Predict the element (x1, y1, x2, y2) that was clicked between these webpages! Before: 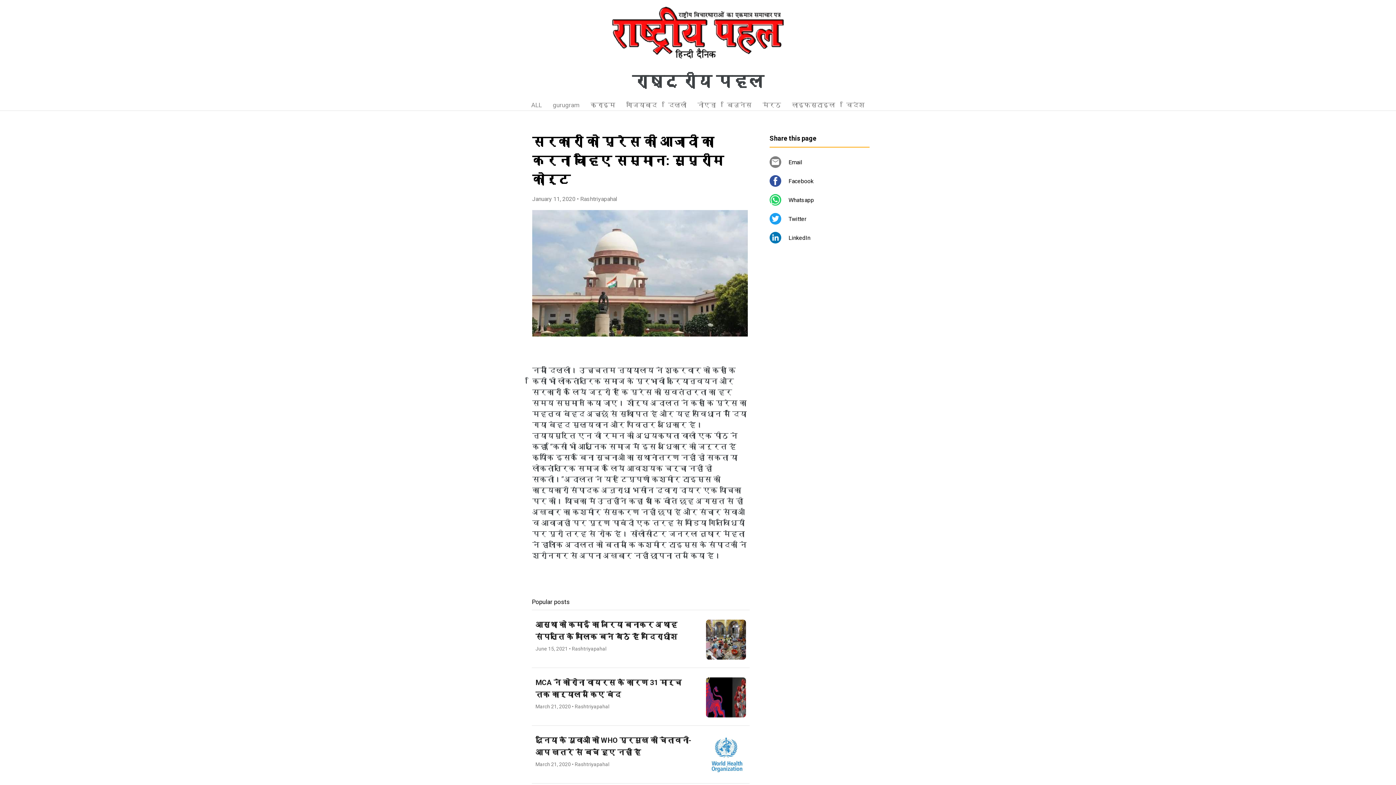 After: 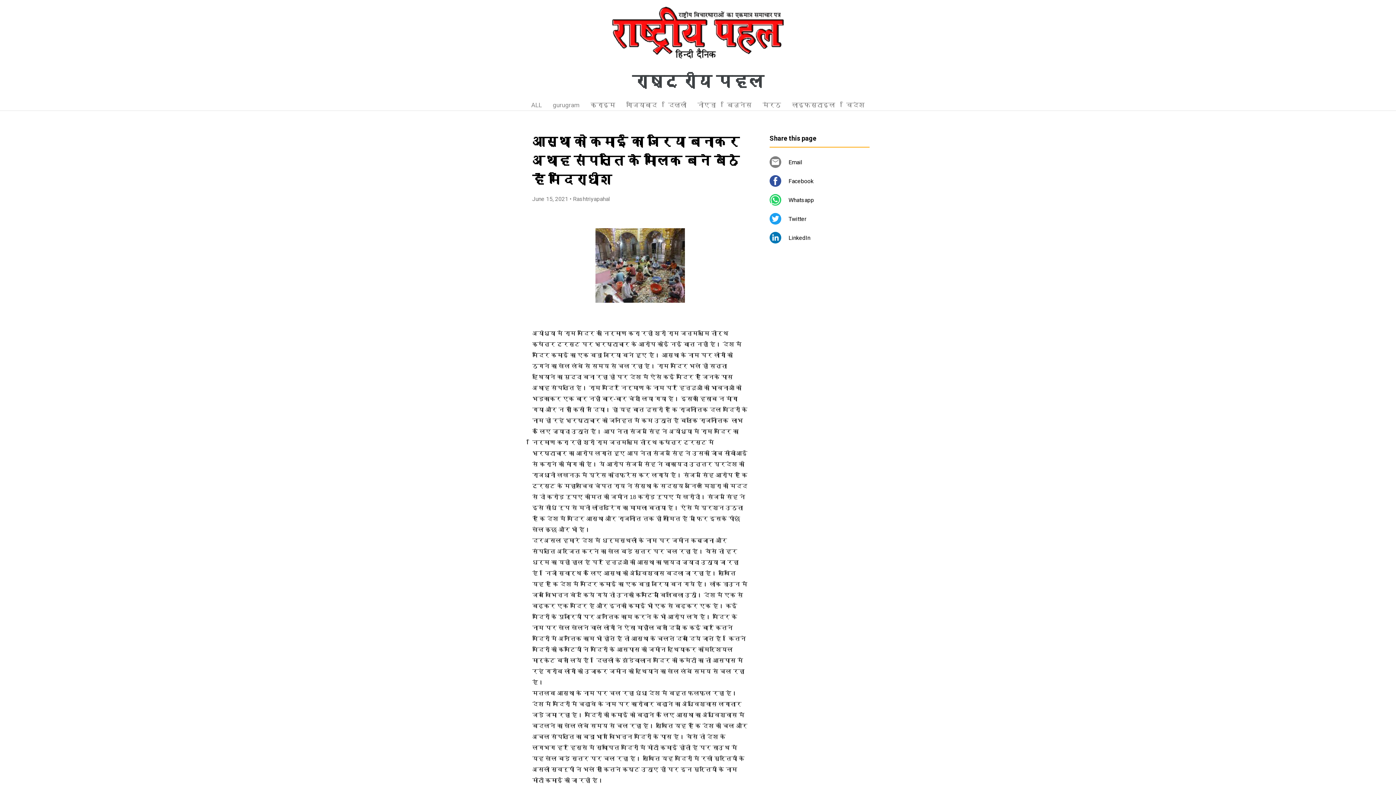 Action: label: आस्था को कमाई का जरिया बनाकर अथाह संपत्ति के मालिक बने बैठे हैं मंदिराधीश
June 15, 2021 • Rashtriyapahal bbox: (532, 610, 749, 667)